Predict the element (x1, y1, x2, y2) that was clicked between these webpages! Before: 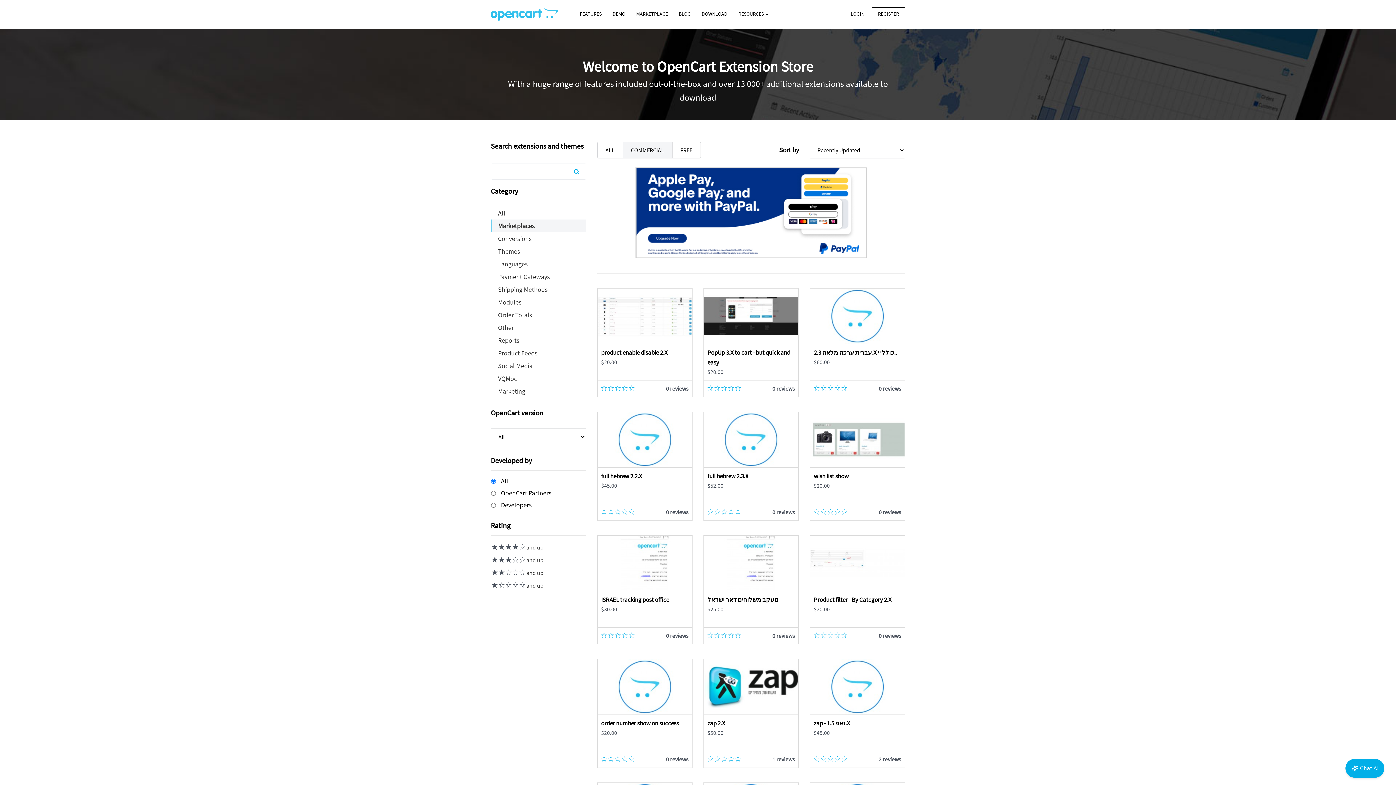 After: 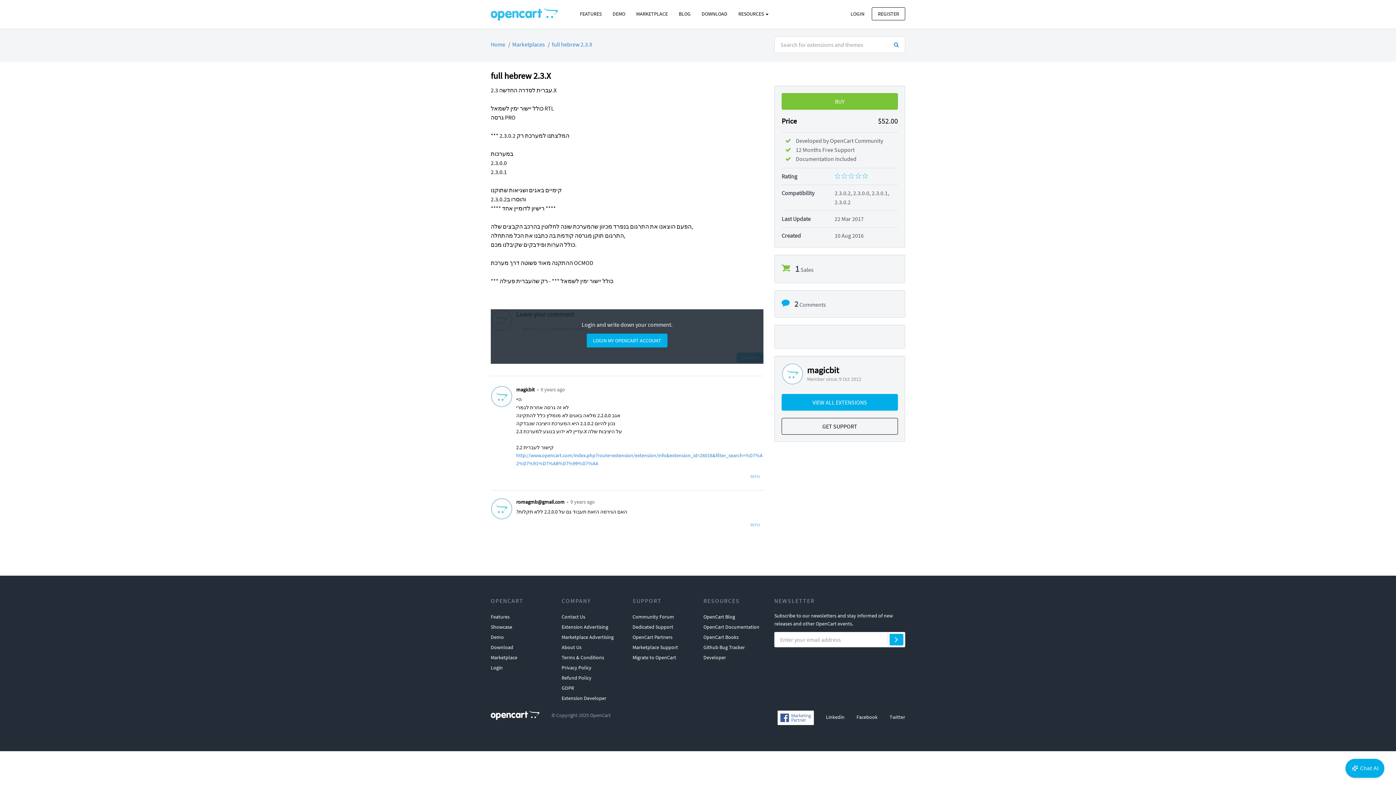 Action: label: full hebrew 2.3.X bbox: (707, 472, 748, 480)